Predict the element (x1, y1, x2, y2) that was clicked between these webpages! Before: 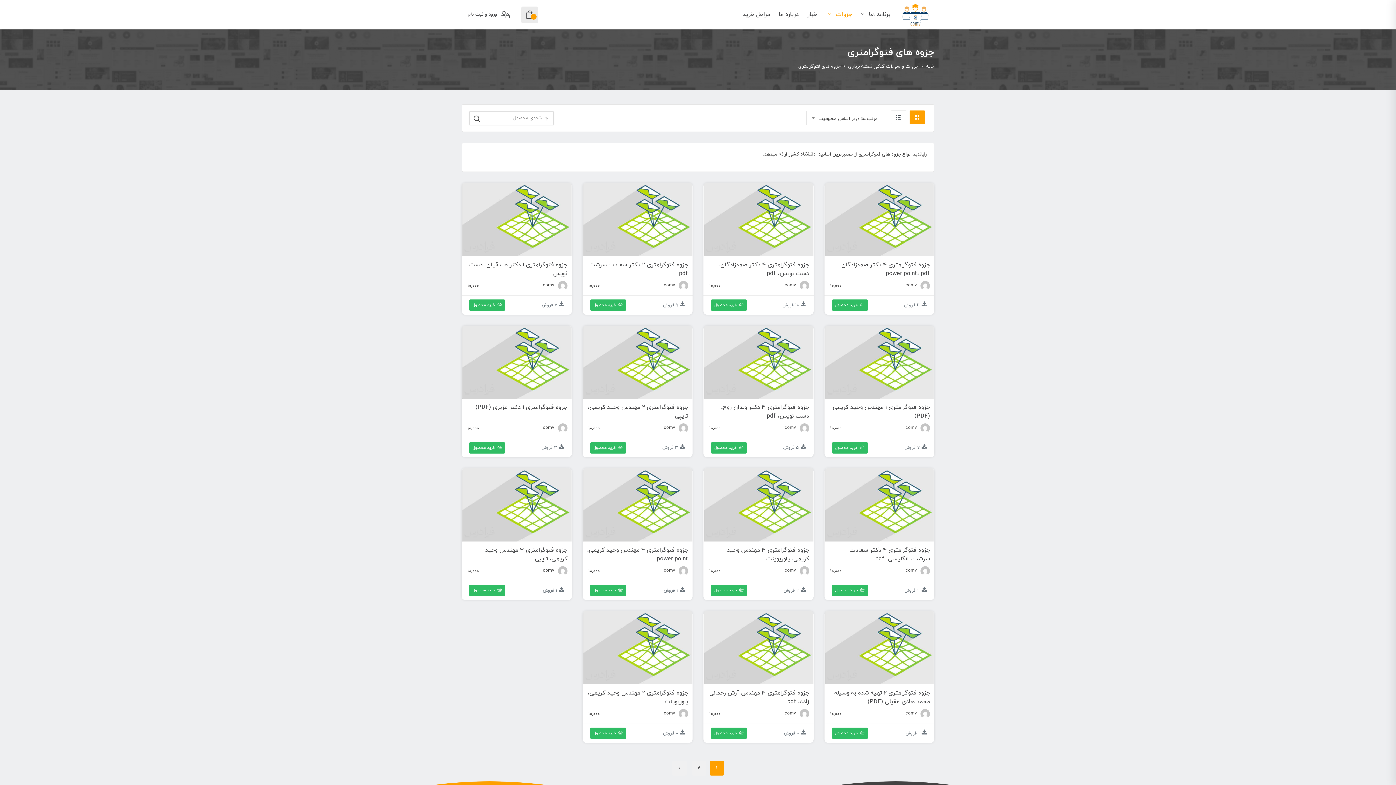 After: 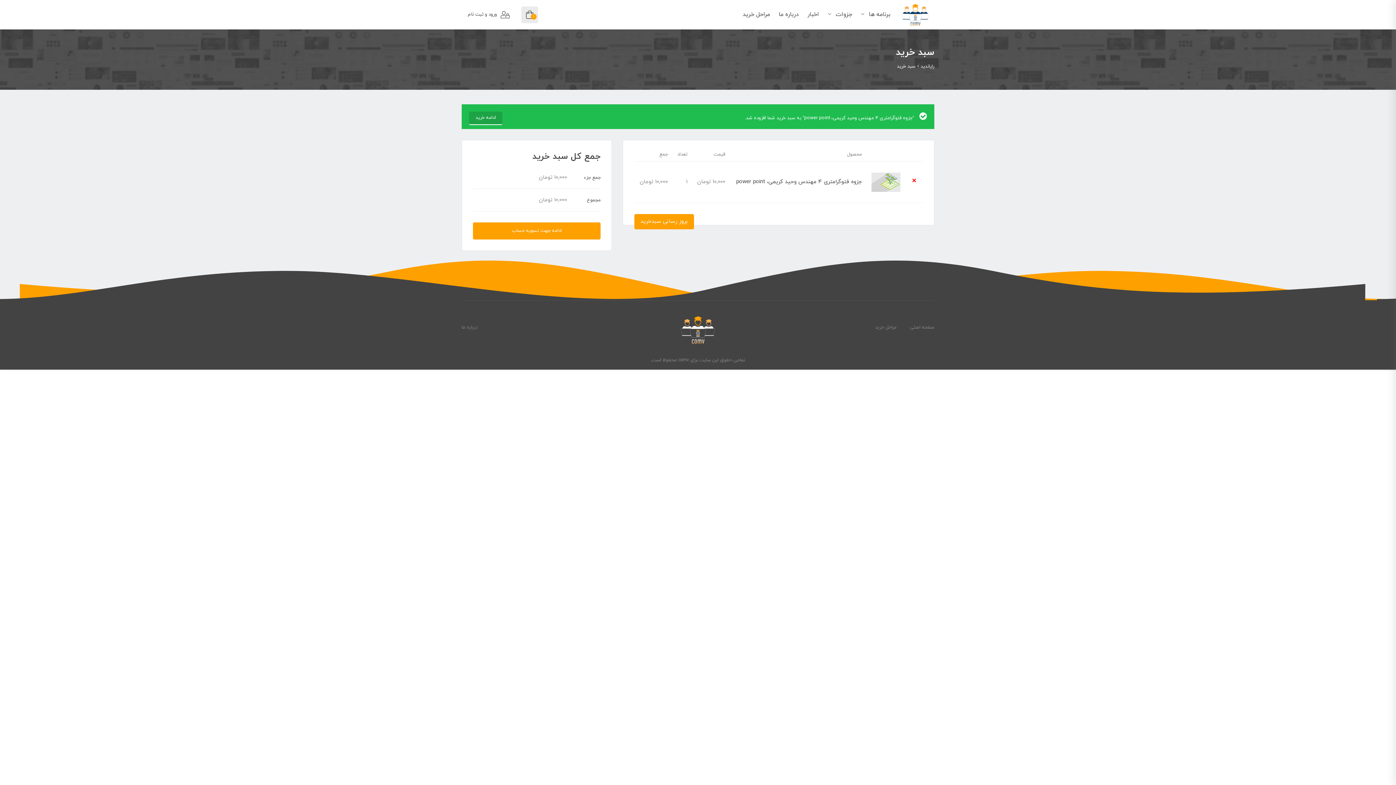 Action: bbox: (590, 585, 626, 596) label: افزودن “جزوه فتوگرامتری 4 مهندس وحید کریمی، power point” به سبد